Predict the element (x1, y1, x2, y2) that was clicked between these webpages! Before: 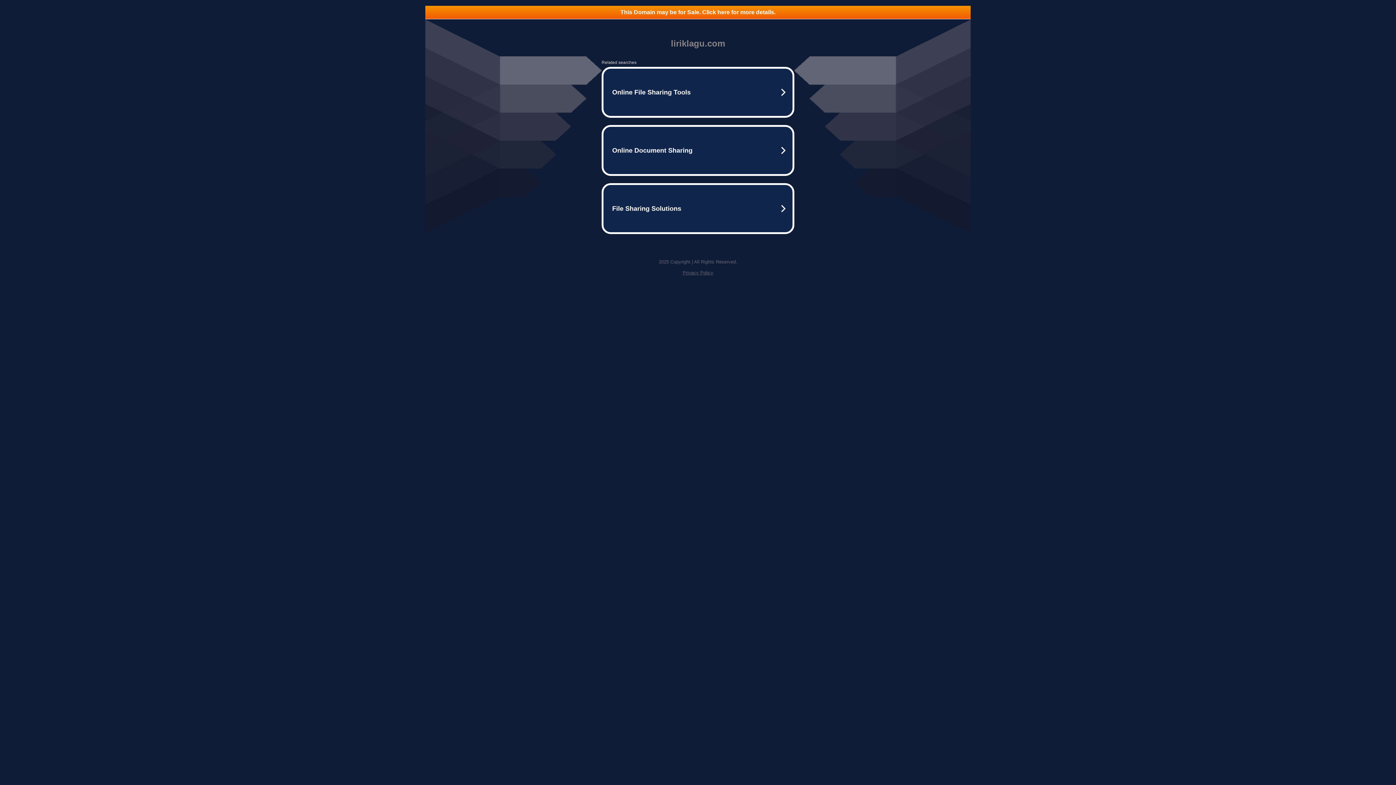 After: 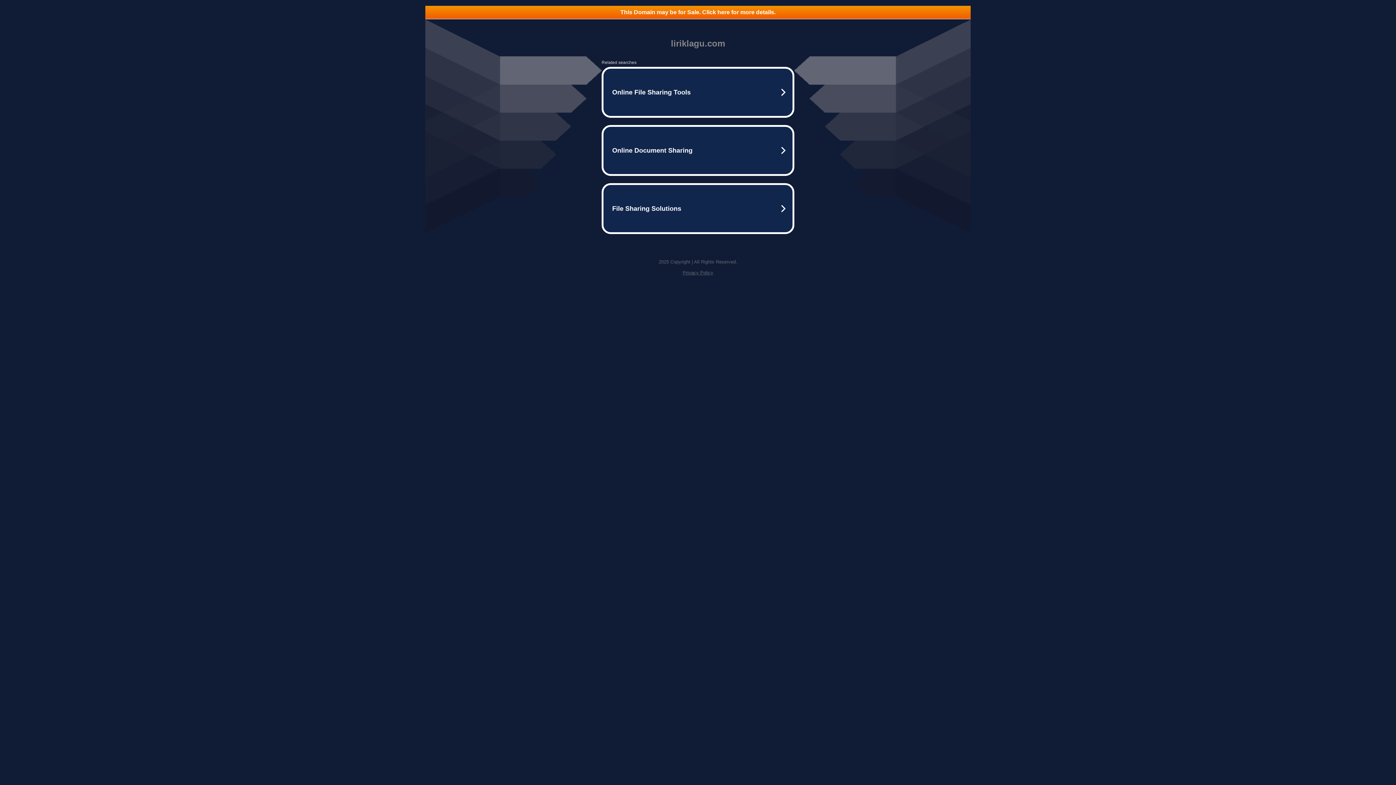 Action: label: This Domain may be for Sale. Click here for more details. bbox: (425, 5, 970, 18)